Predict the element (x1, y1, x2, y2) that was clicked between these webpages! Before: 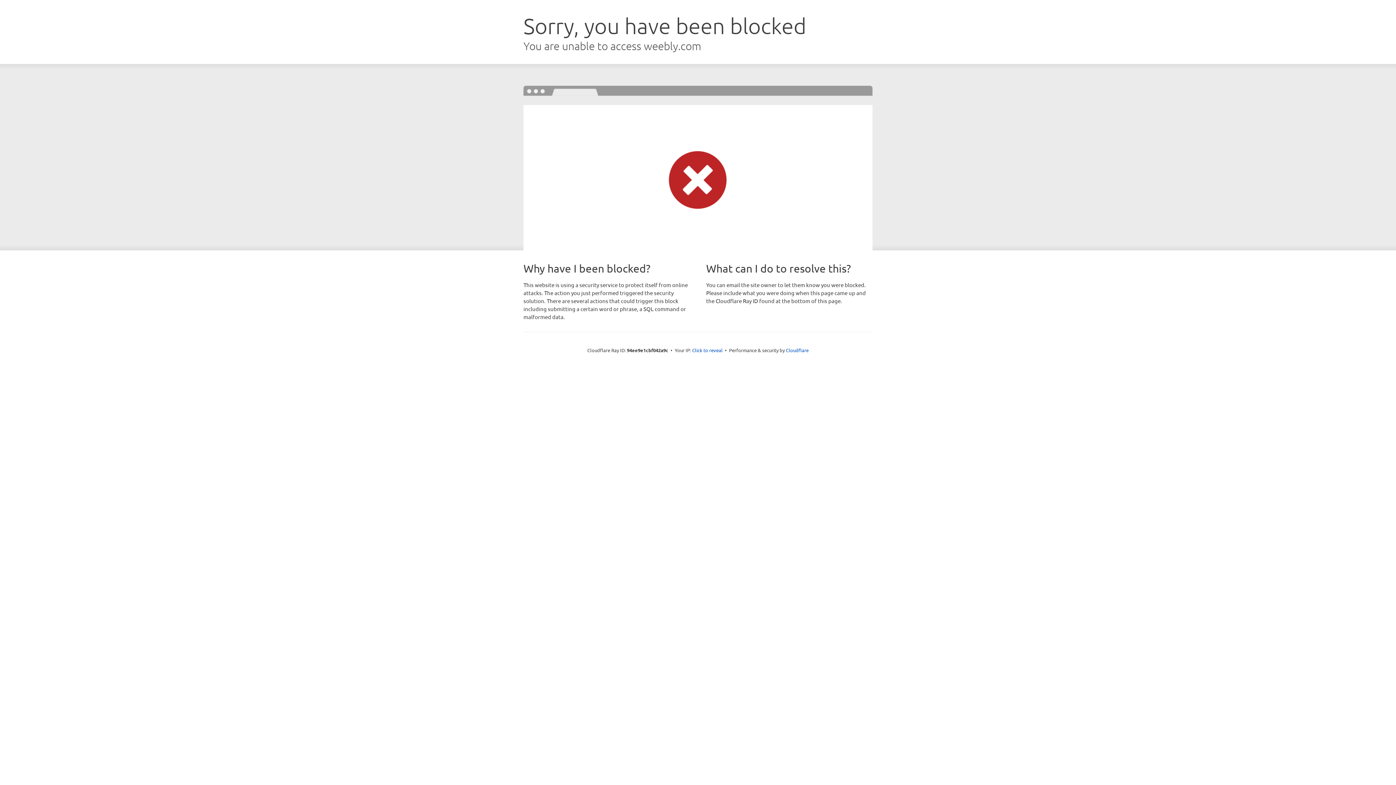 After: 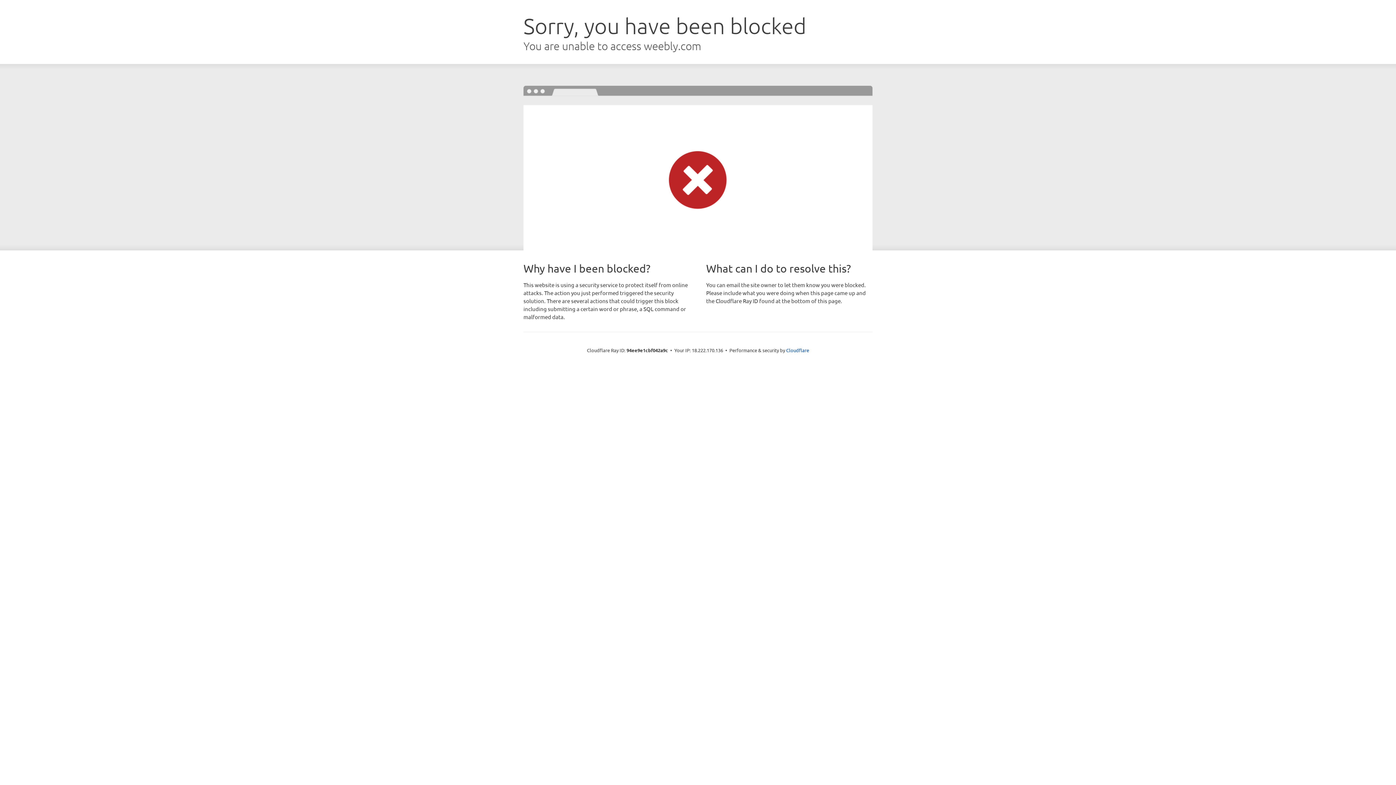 Action: bbox: (692, 346, 722, 353) label: Click to reveal